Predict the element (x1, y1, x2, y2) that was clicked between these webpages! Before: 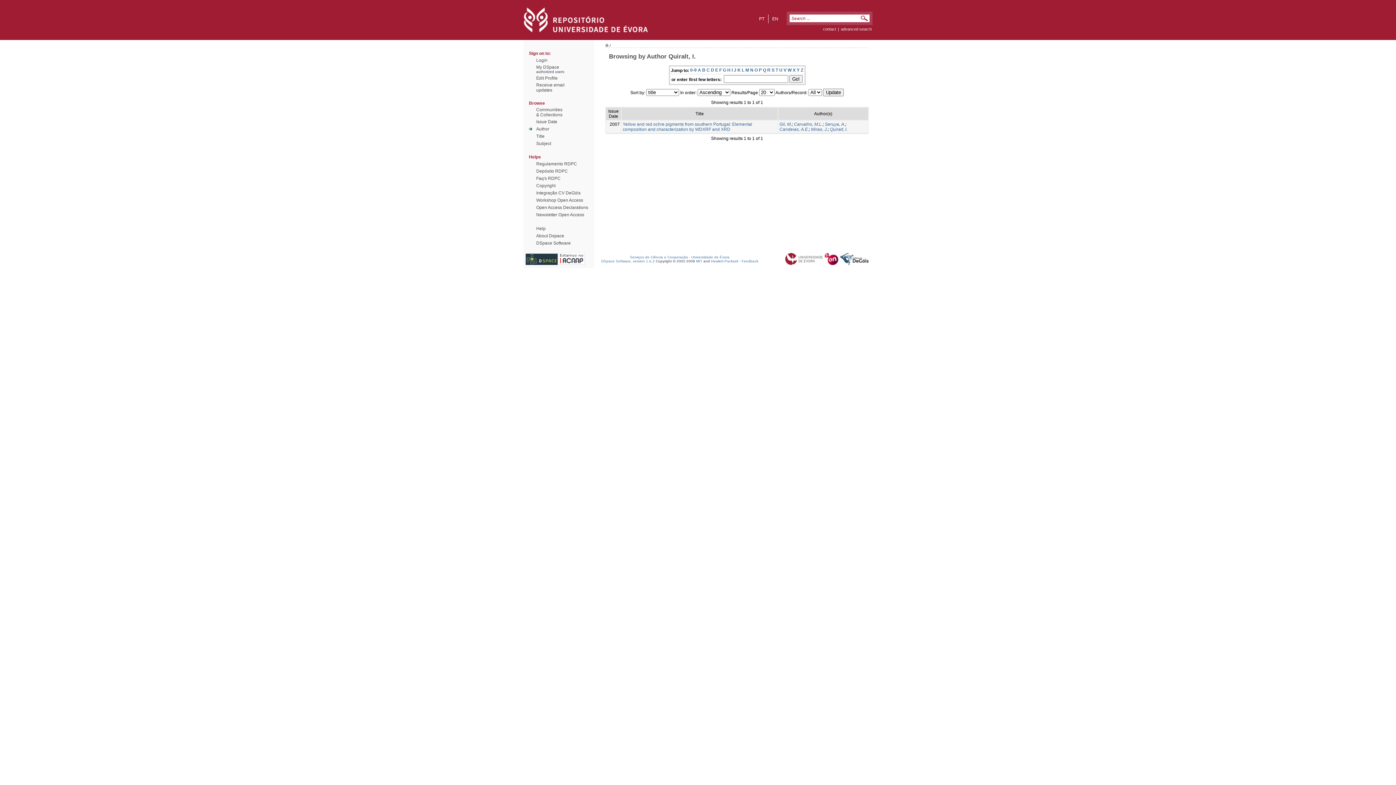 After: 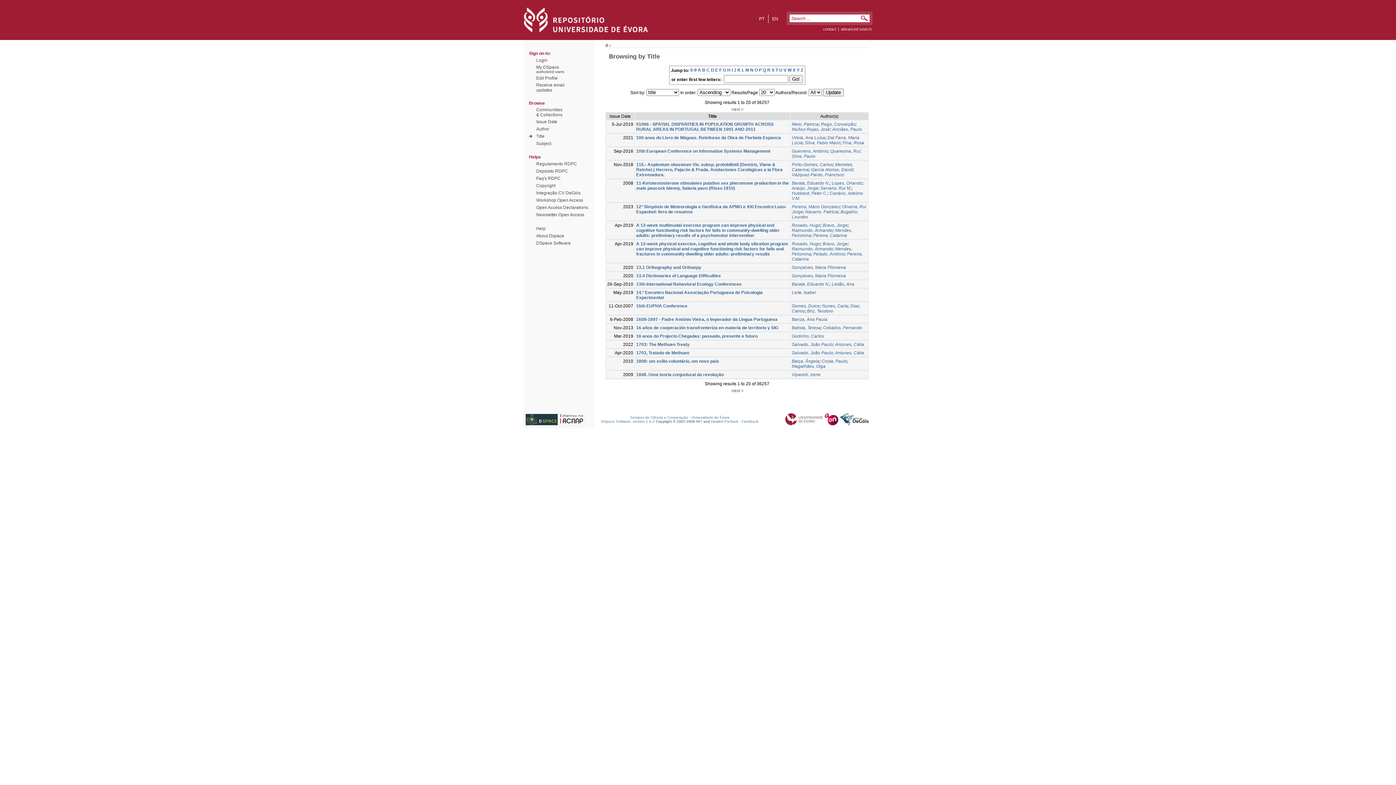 Action: label: Title bbox: (536, 133, 544, 138)